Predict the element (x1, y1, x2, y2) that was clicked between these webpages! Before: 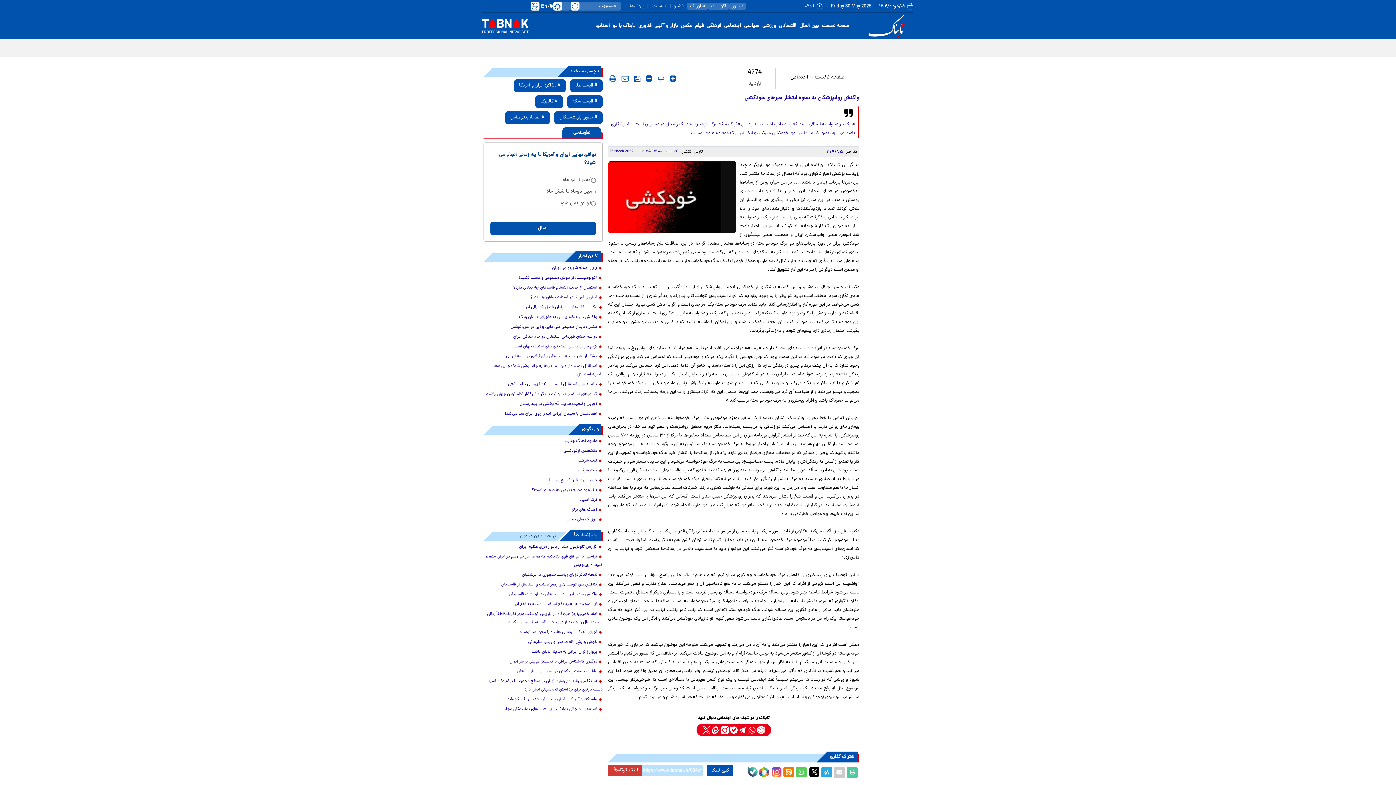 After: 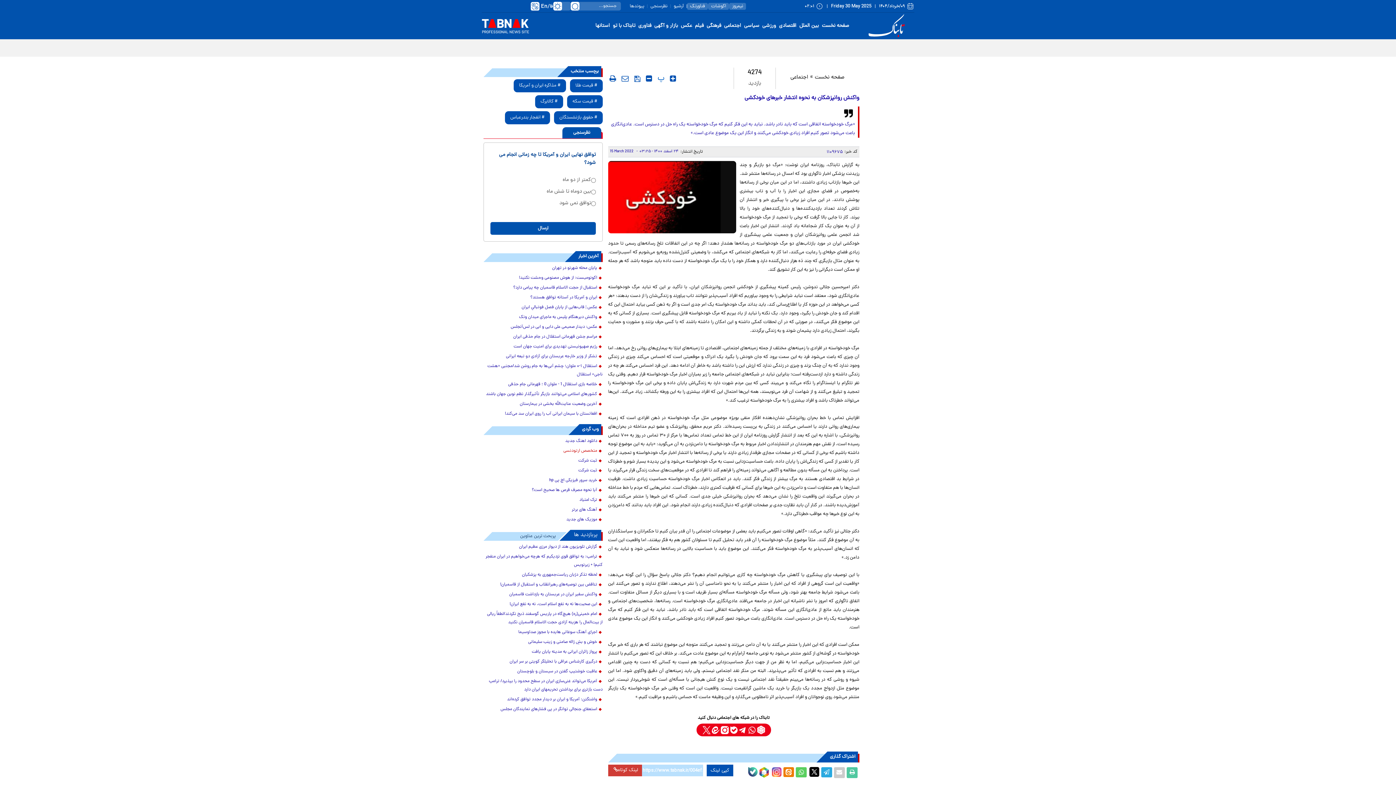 Action: label: متخصص ارتودنسی bbox: (483, 447, 602, 455)